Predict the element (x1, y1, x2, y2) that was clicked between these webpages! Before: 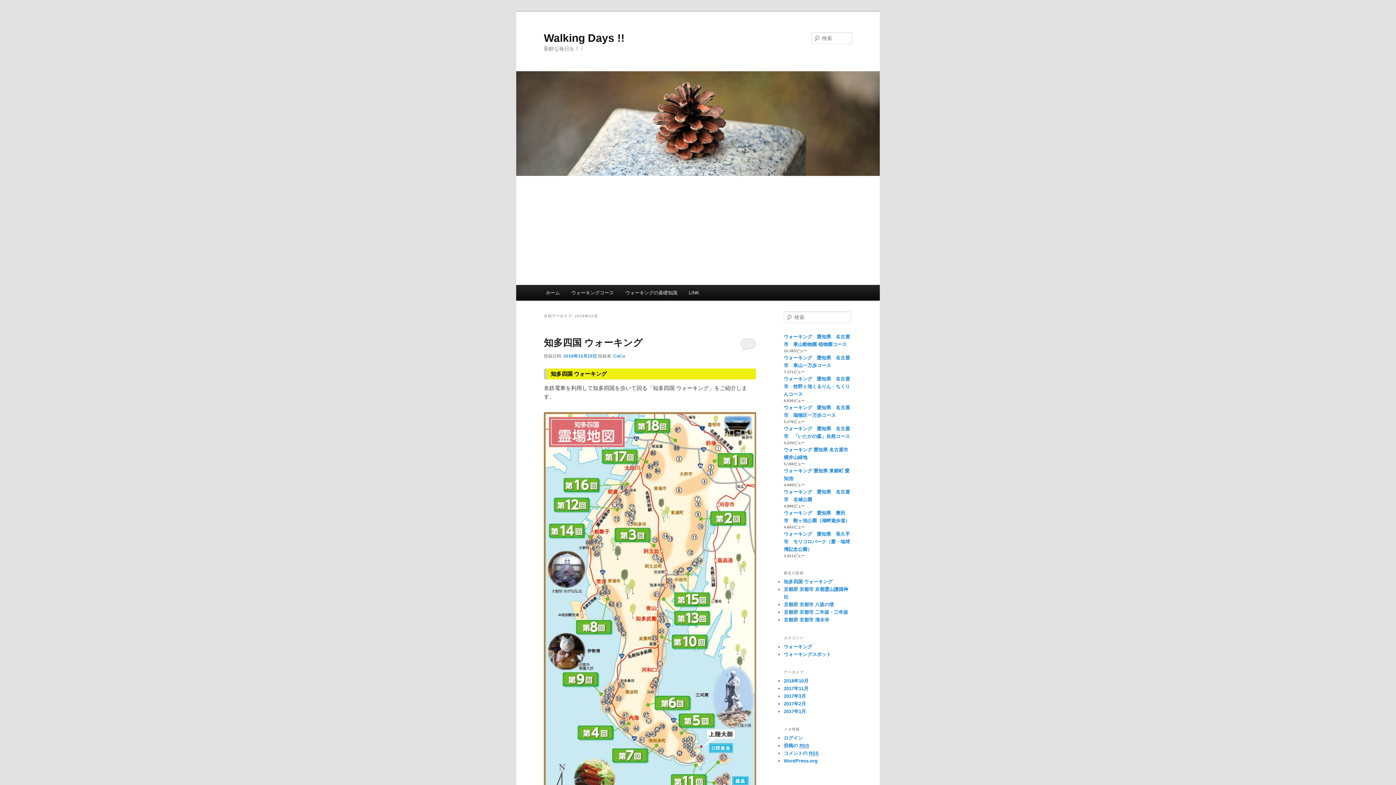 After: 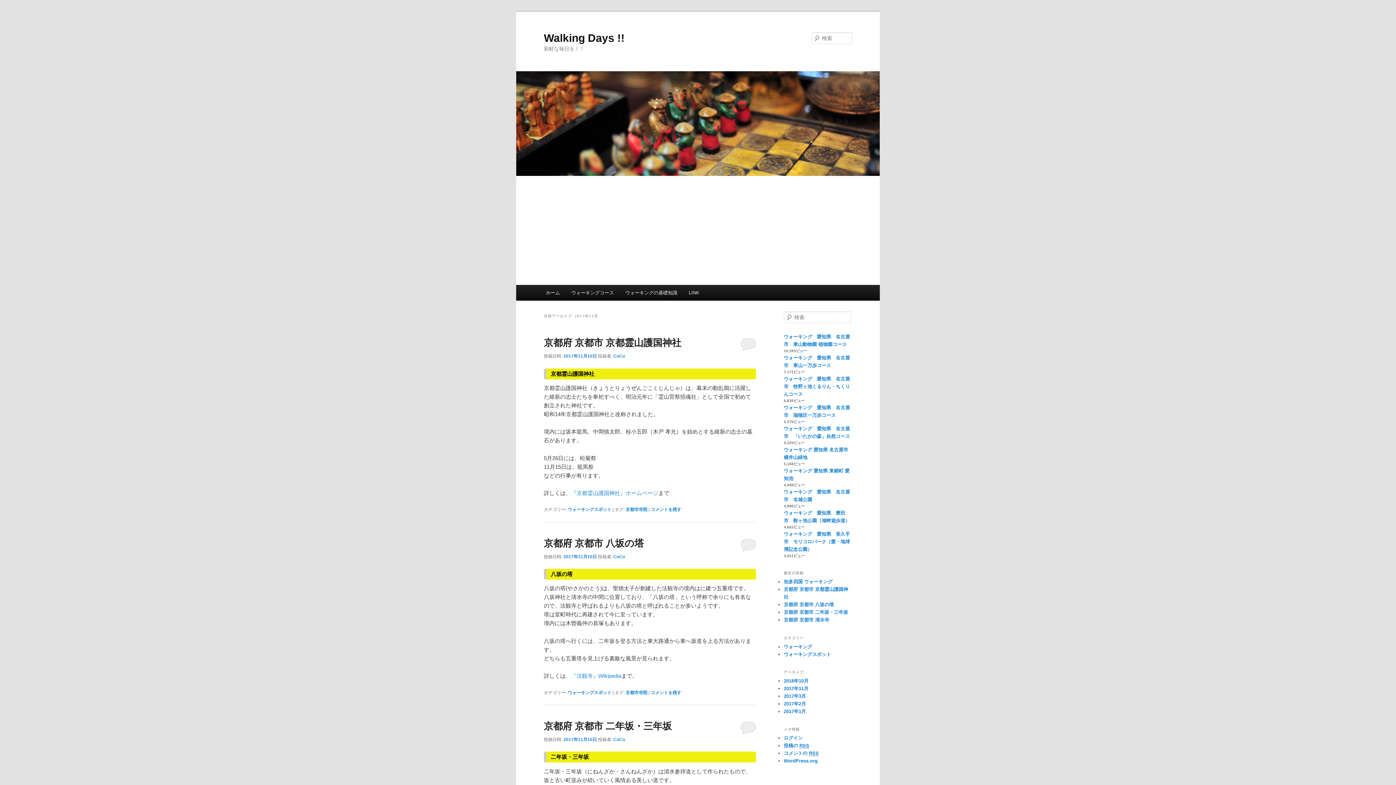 Action: bbox: (784, 686, 808, 691) label: 2017年11月